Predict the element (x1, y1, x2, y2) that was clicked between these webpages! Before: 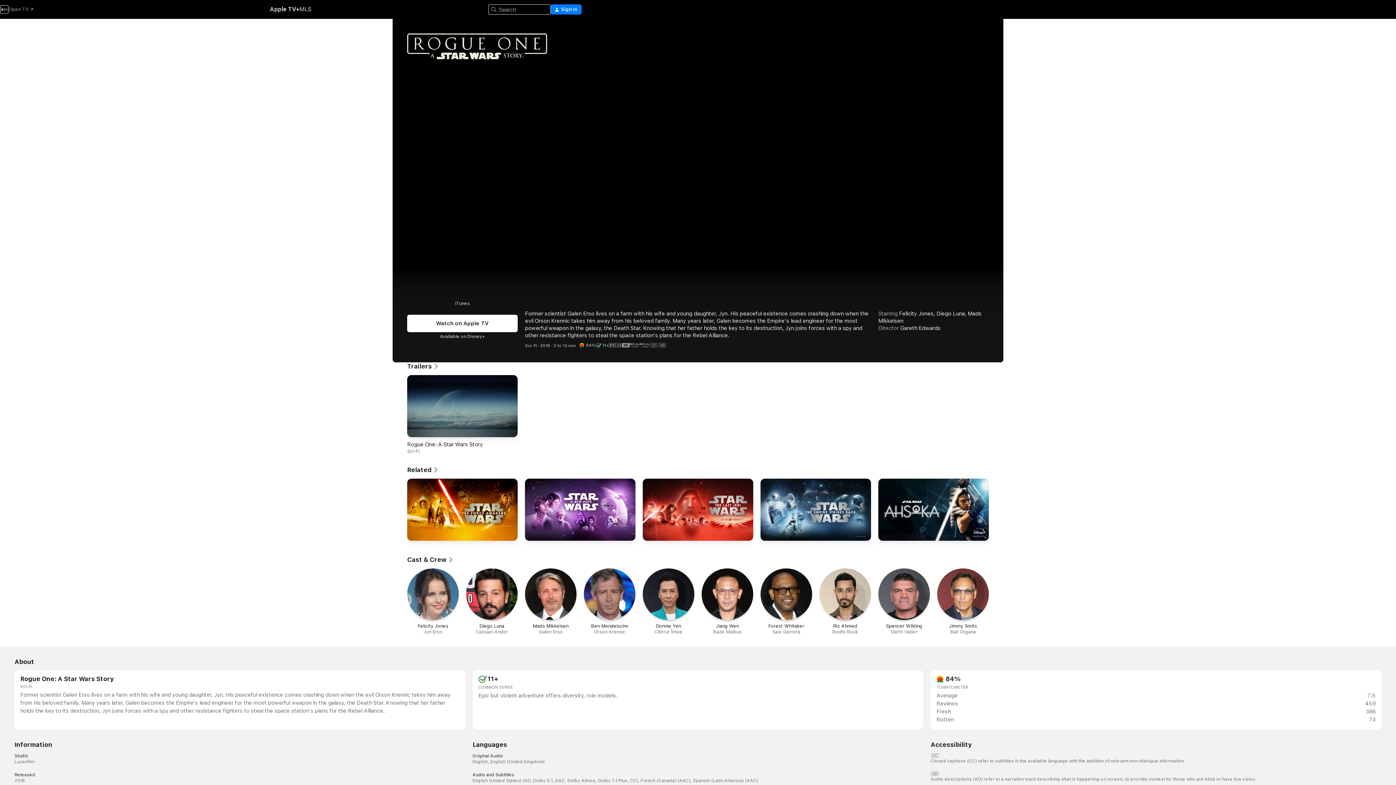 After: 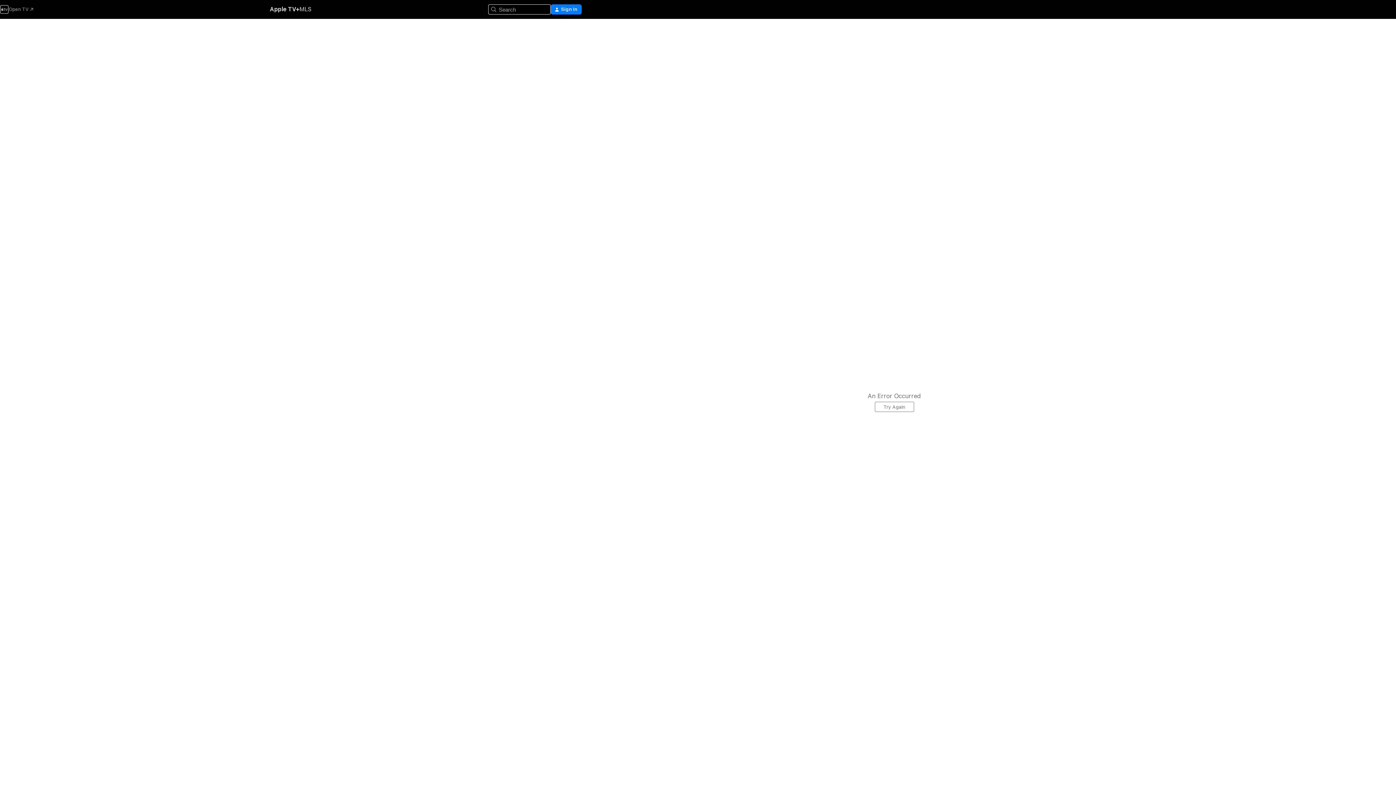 Action: bbox: (525, 479, 635, 544) label: Star Wars: A New Hope